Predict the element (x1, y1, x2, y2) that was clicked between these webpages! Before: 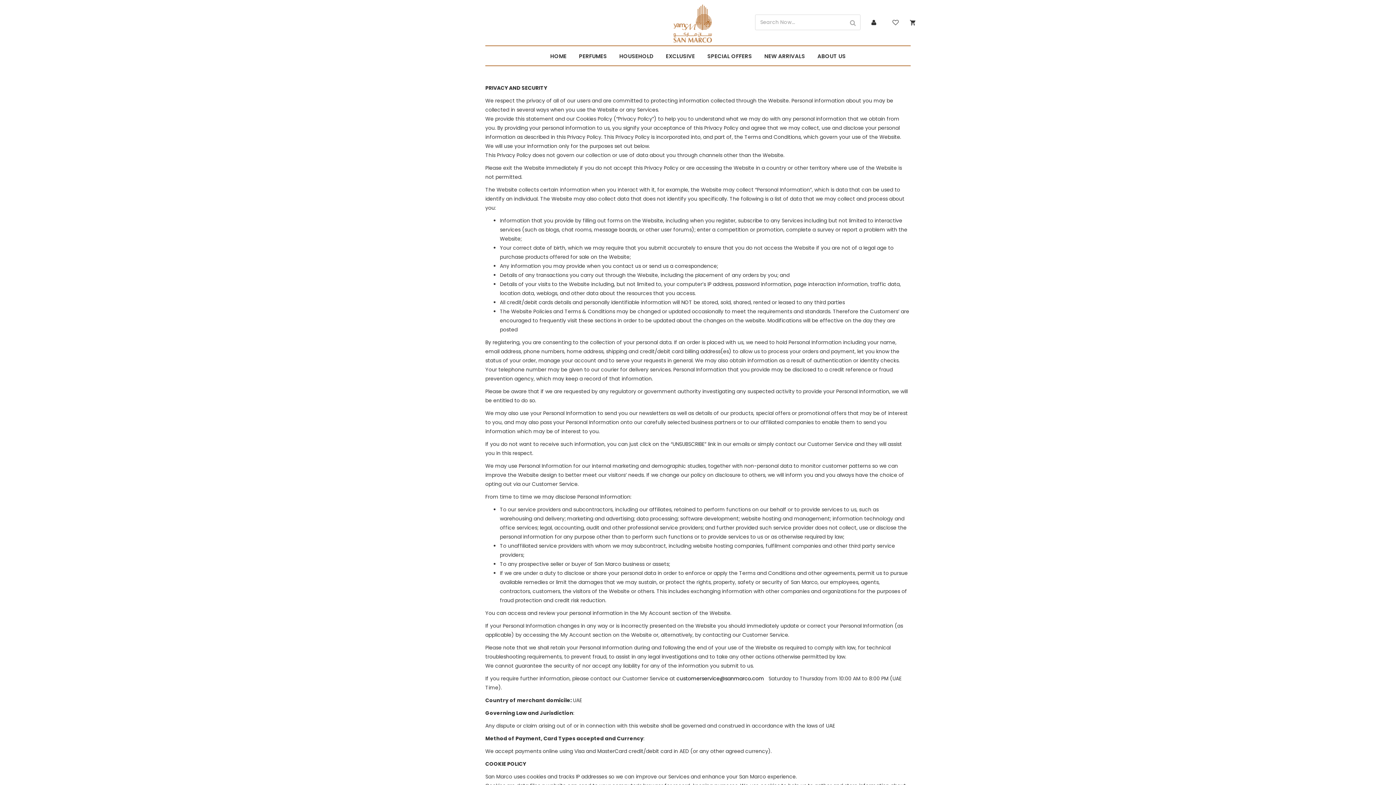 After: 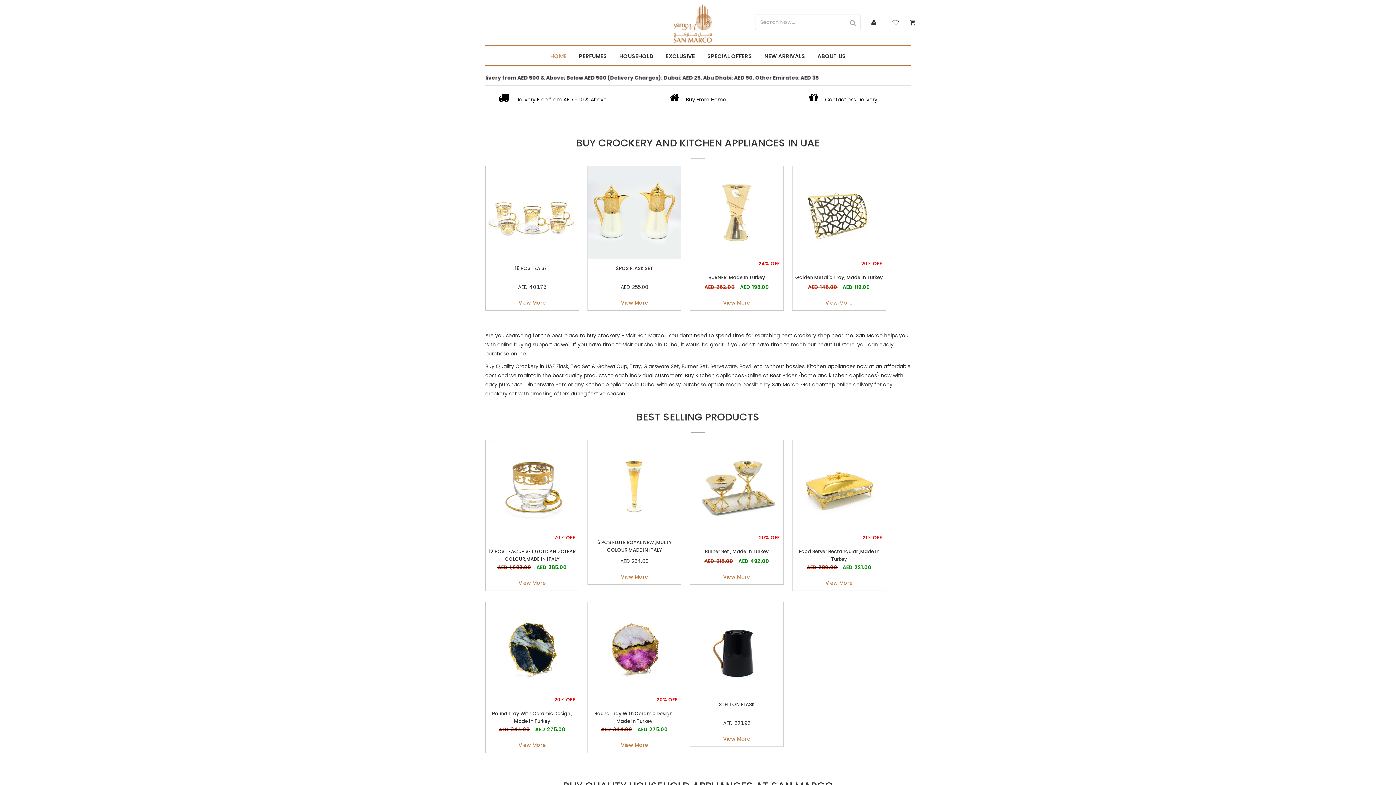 Action: bbox: (544, 46, 572, 65) label: HOME